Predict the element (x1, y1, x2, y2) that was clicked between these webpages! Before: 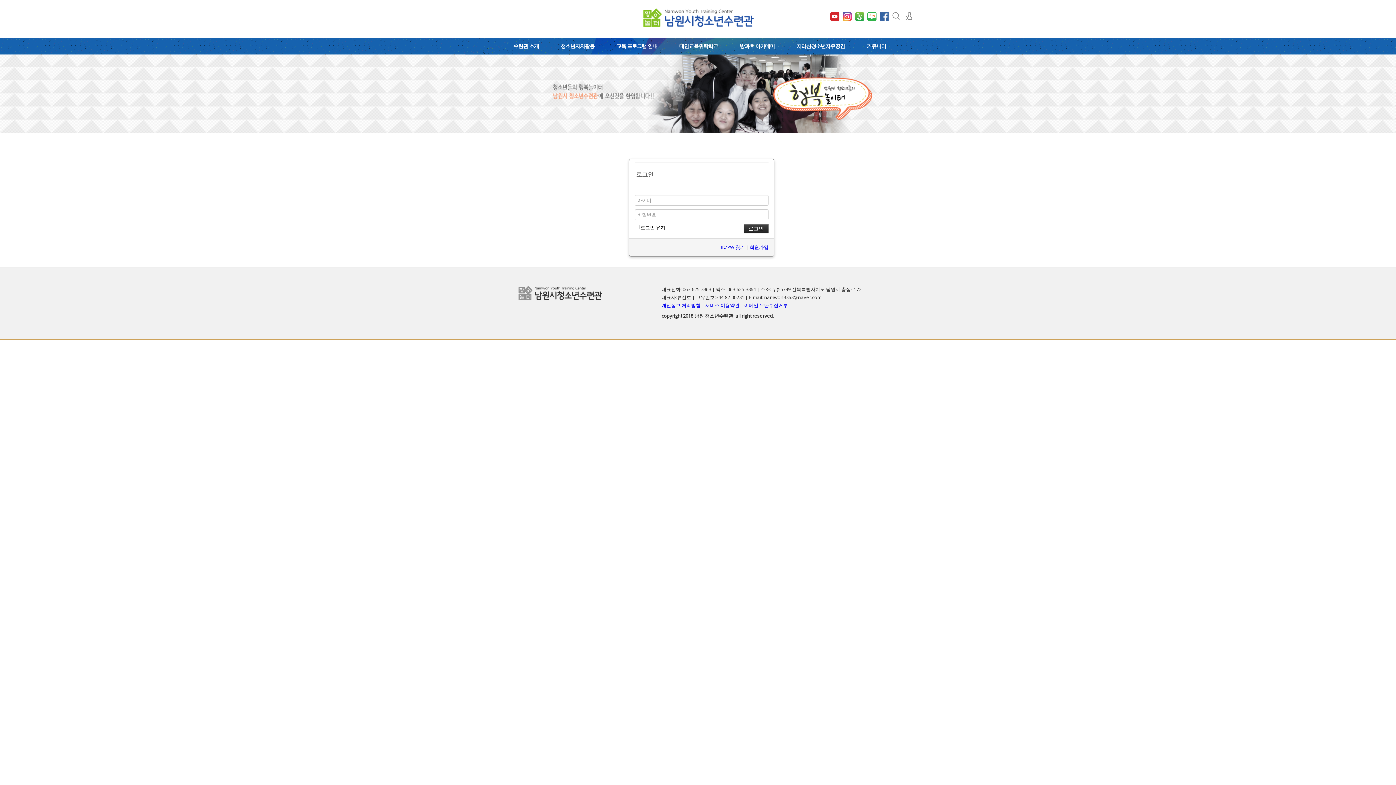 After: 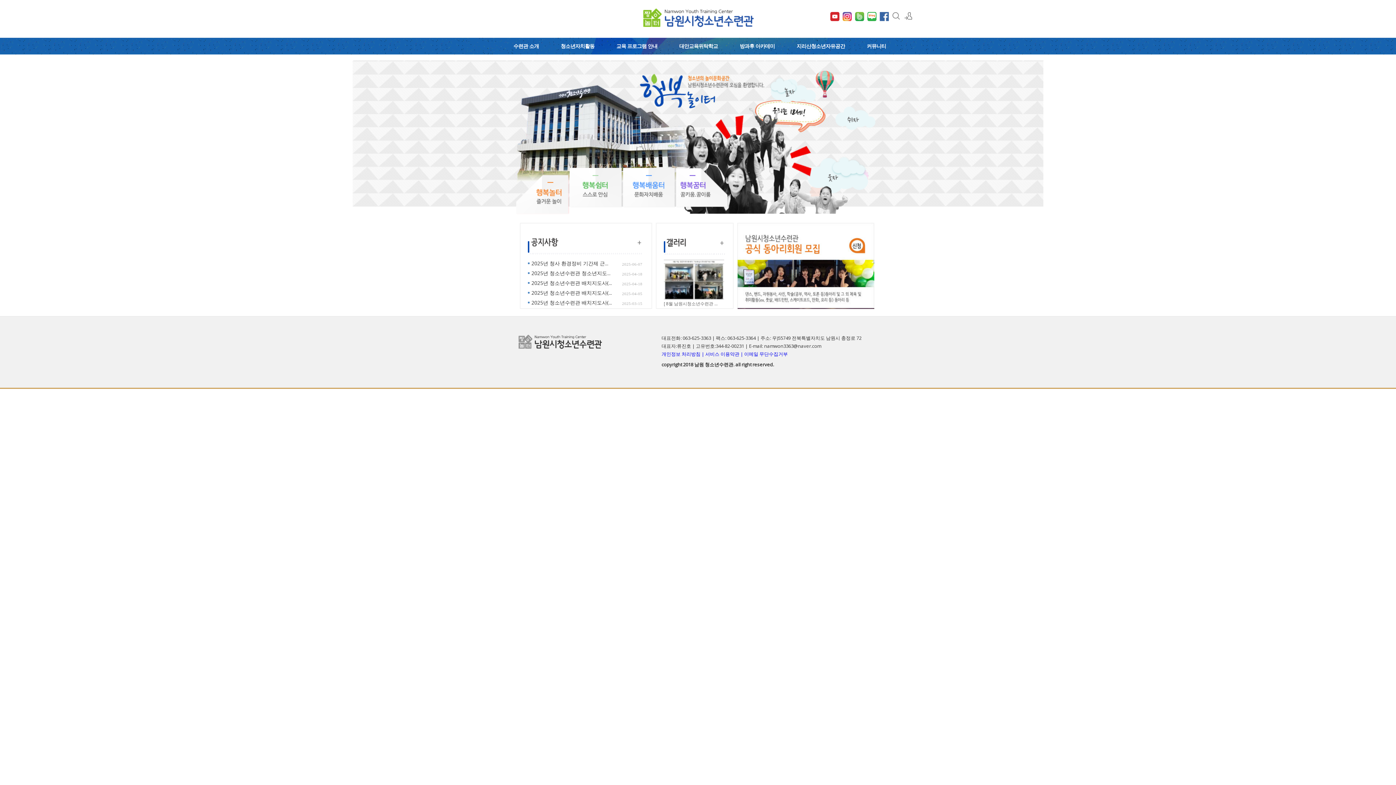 Action: bbox: (640, 18, 756, 30)